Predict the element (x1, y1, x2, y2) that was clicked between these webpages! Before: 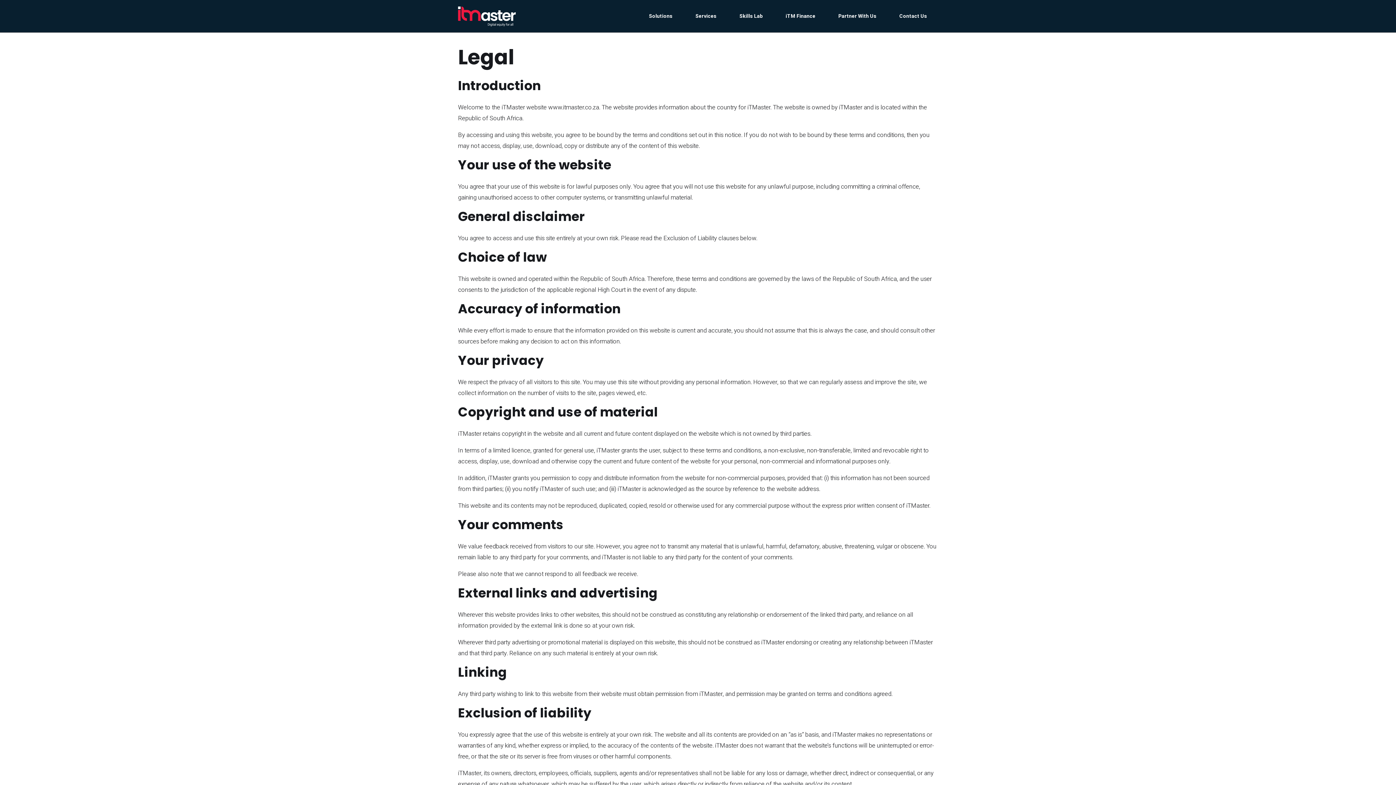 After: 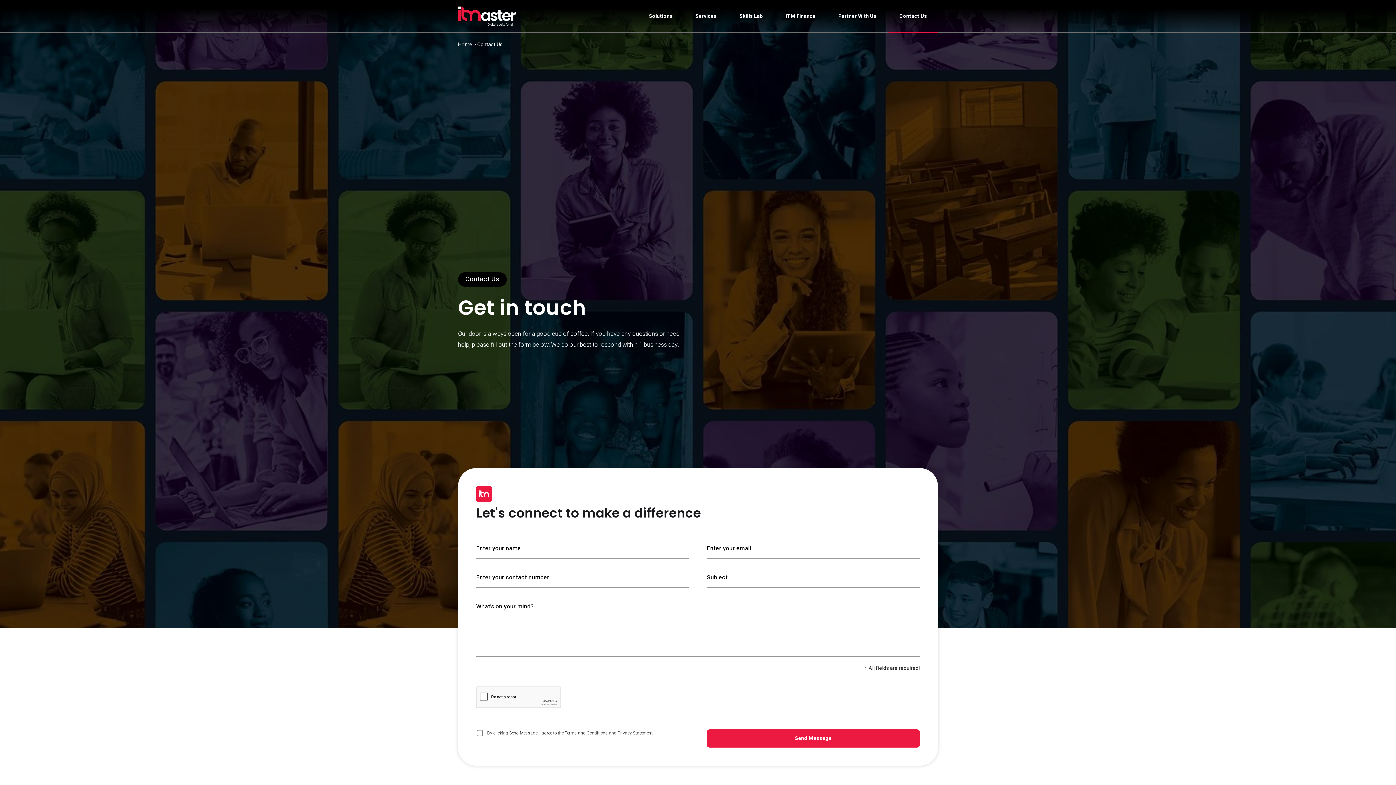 Action: label: Contact Us bbox: (888, 0, 938, 32)